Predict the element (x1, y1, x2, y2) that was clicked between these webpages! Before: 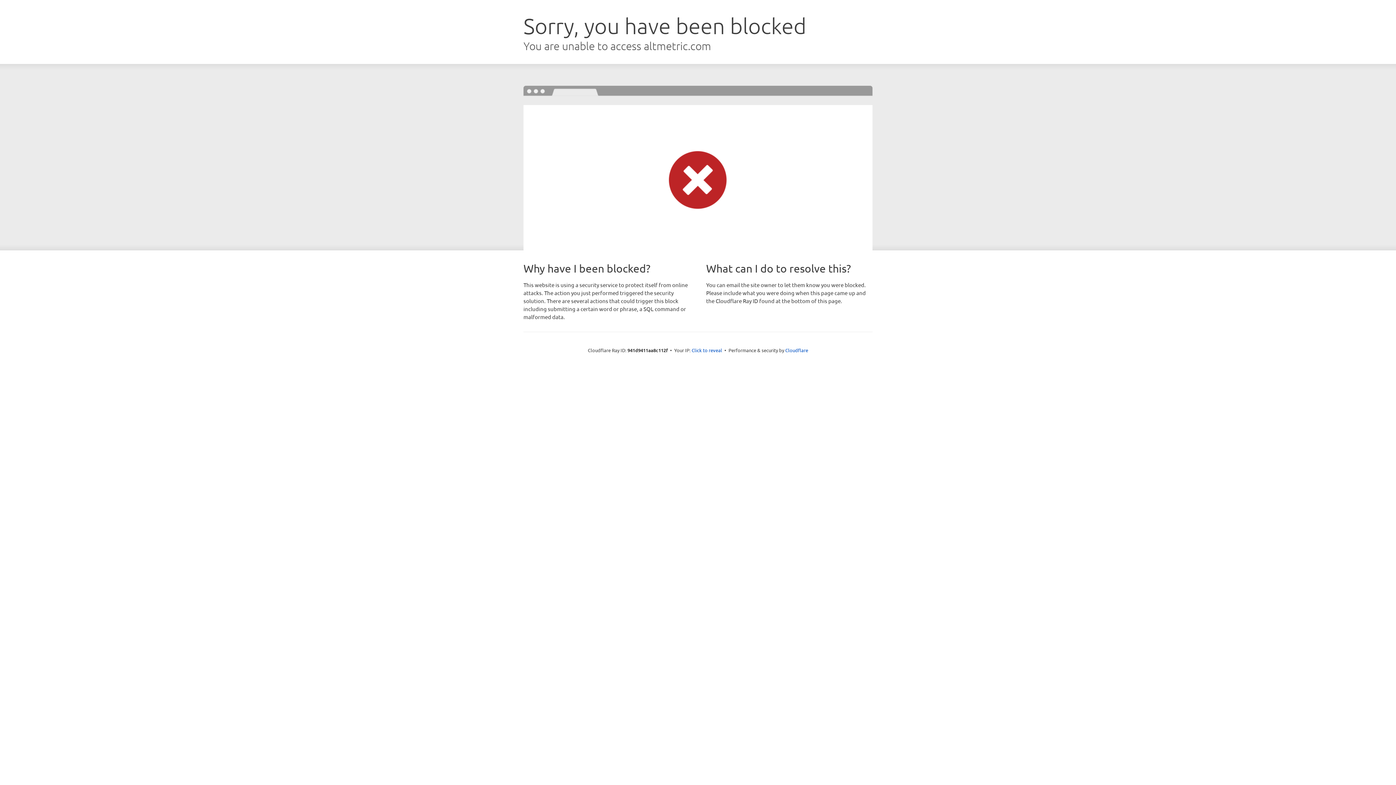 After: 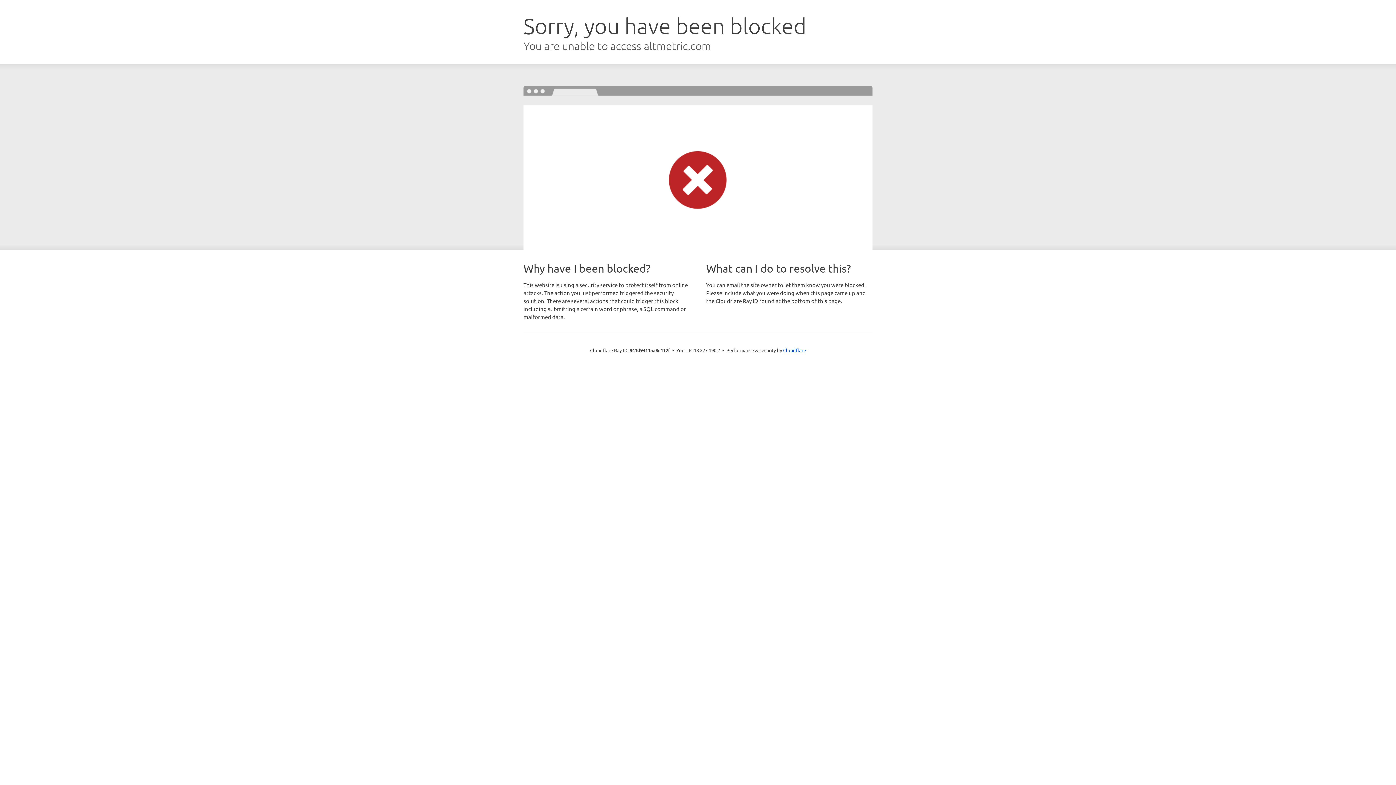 Action: label: Click to reveal bbox: (691, 346, 722, 353)